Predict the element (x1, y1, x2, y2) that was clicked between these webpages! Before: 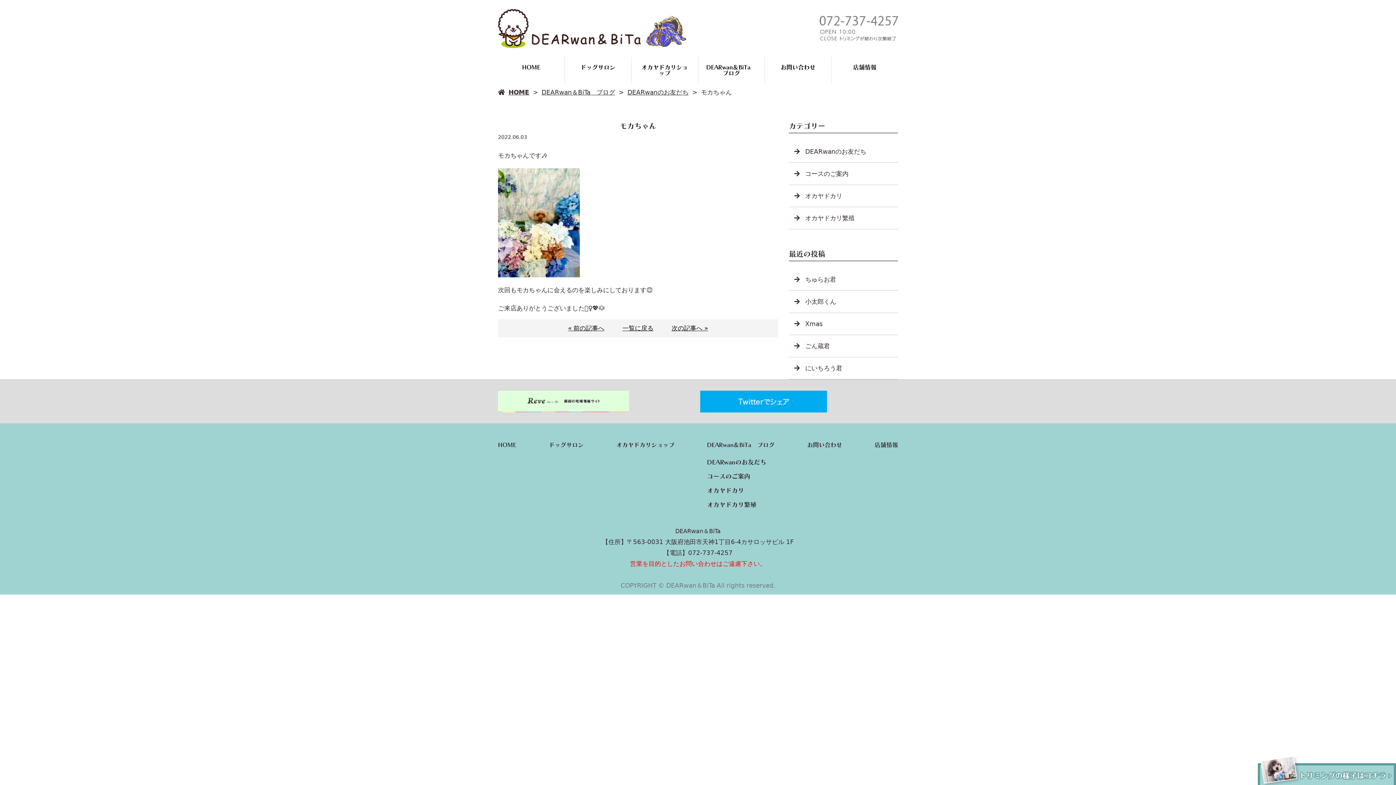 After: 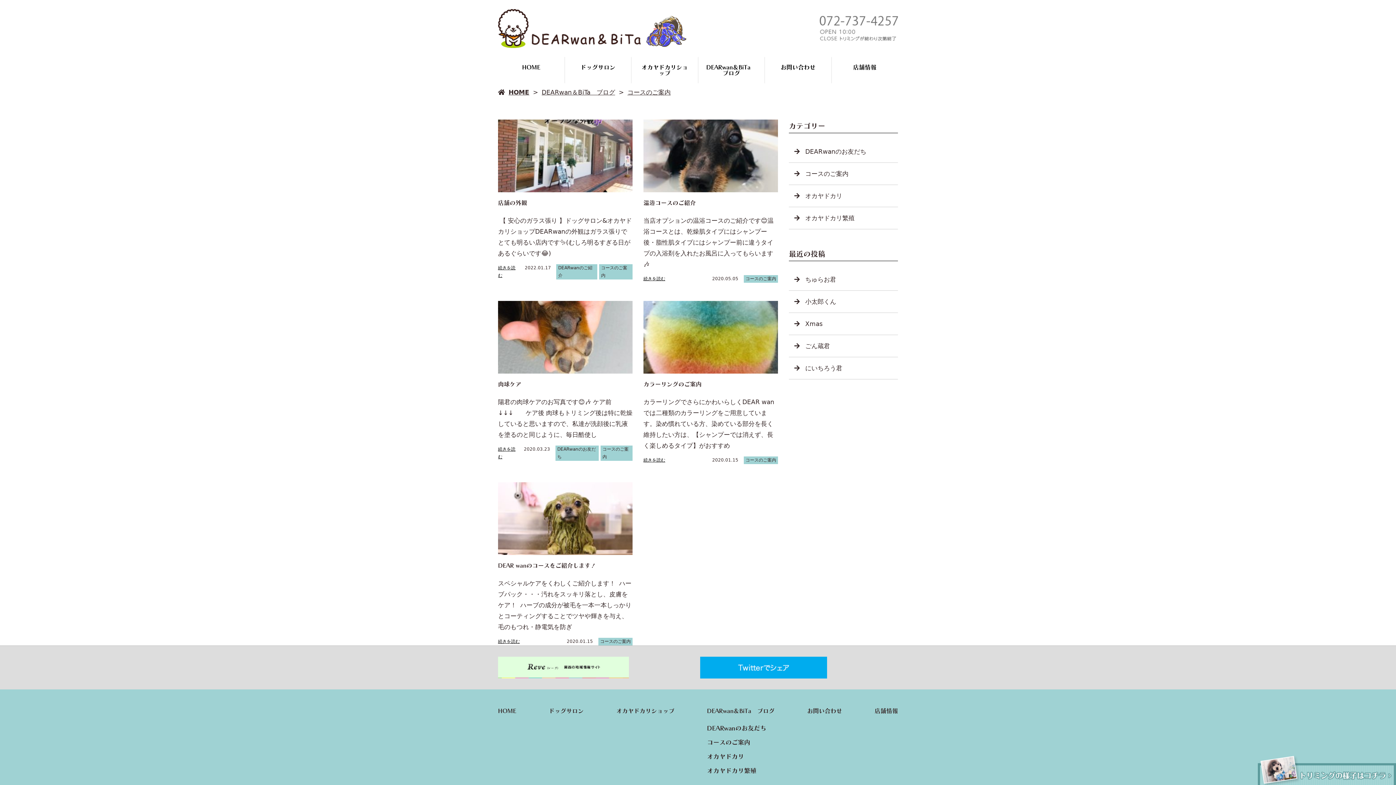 Action: label: コースのご案内 bbox: (707, 472, 750, 480)